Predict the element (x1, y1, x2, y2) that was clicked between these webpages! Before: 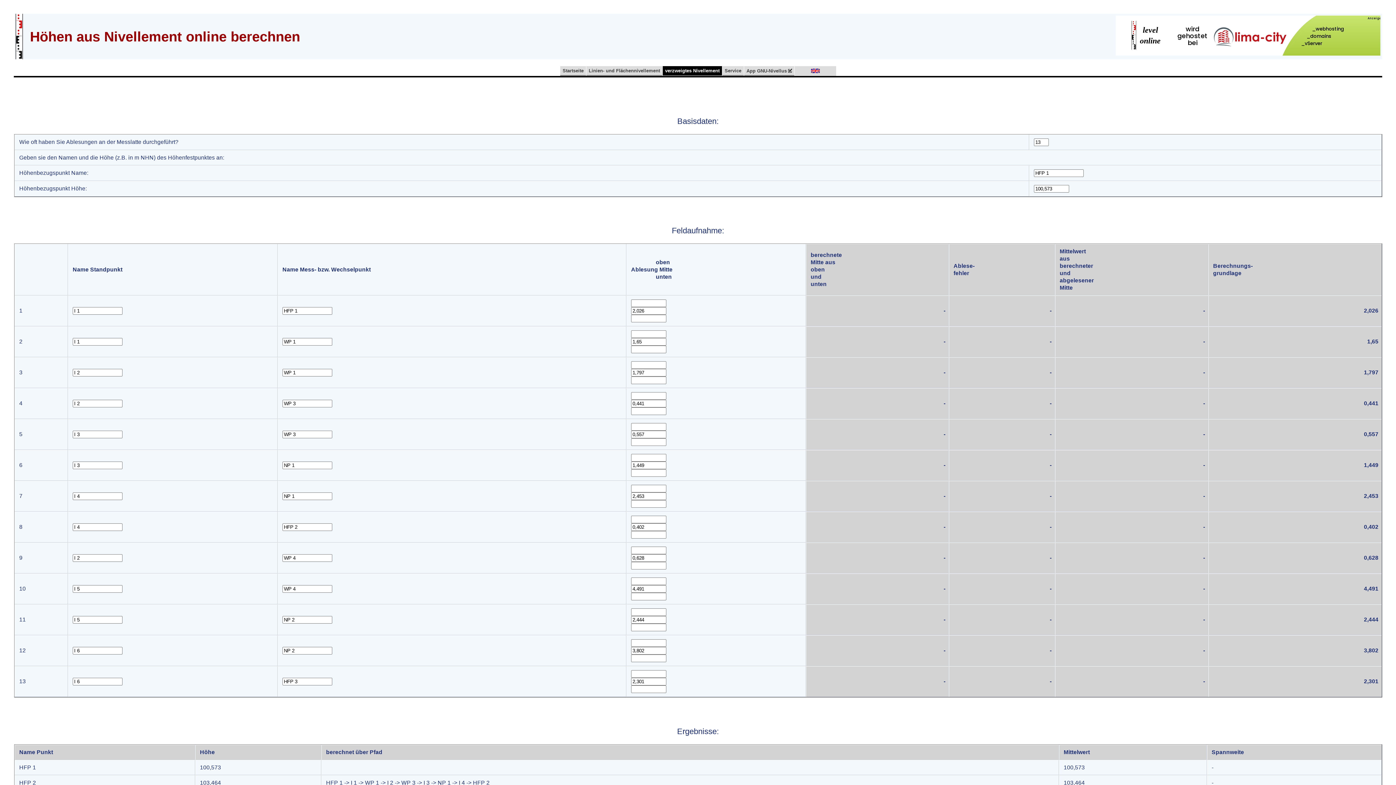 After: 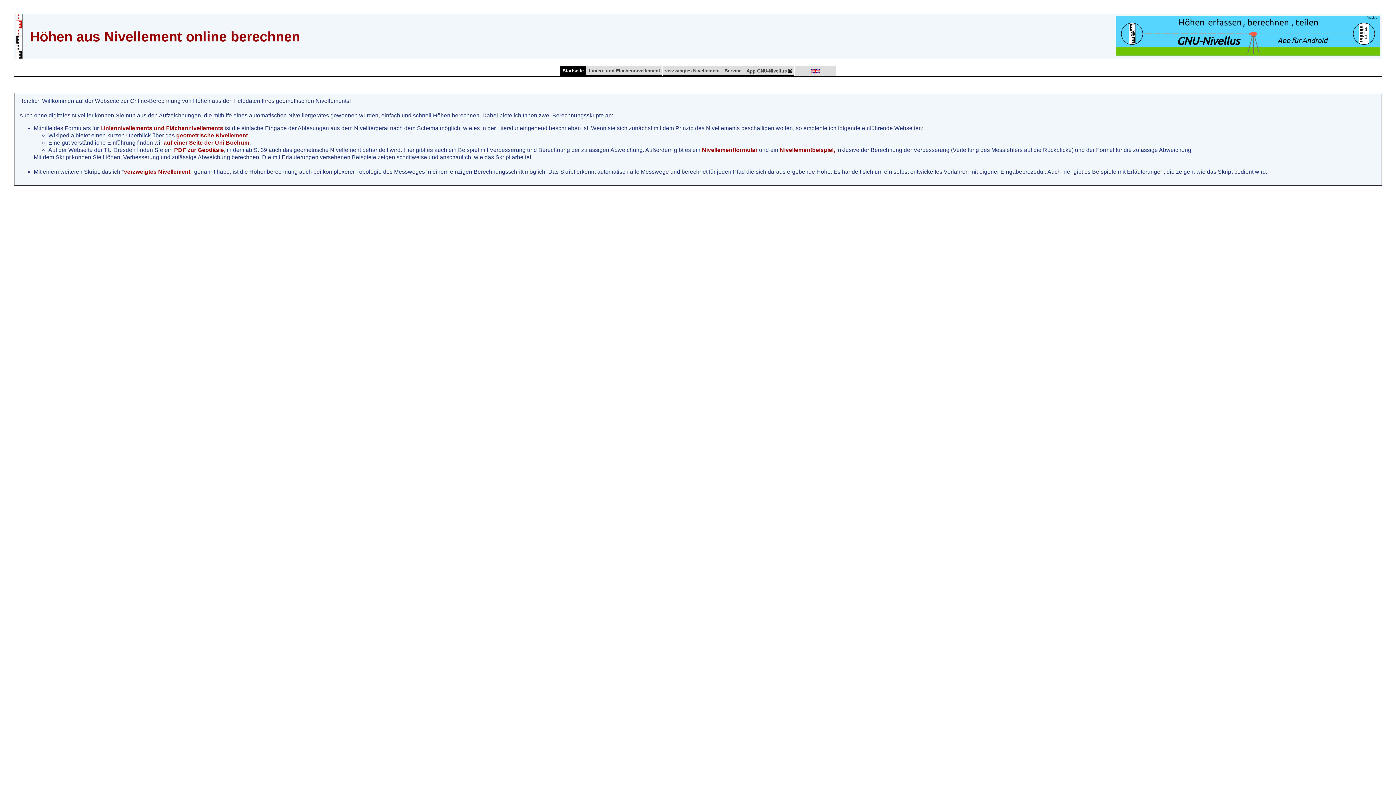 Action: label: Höhen aus Nivellement online berechnen bbox: (30, 29, 300, 44)